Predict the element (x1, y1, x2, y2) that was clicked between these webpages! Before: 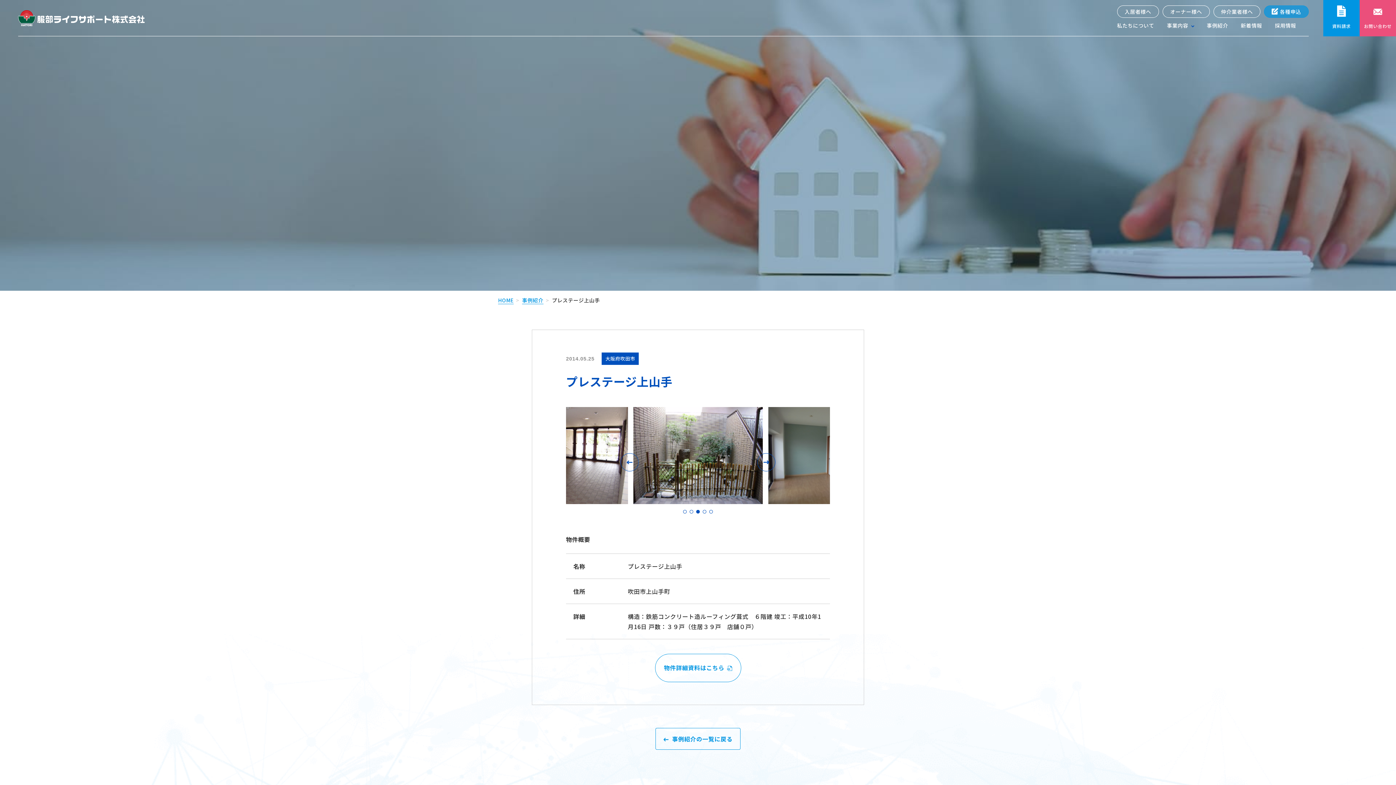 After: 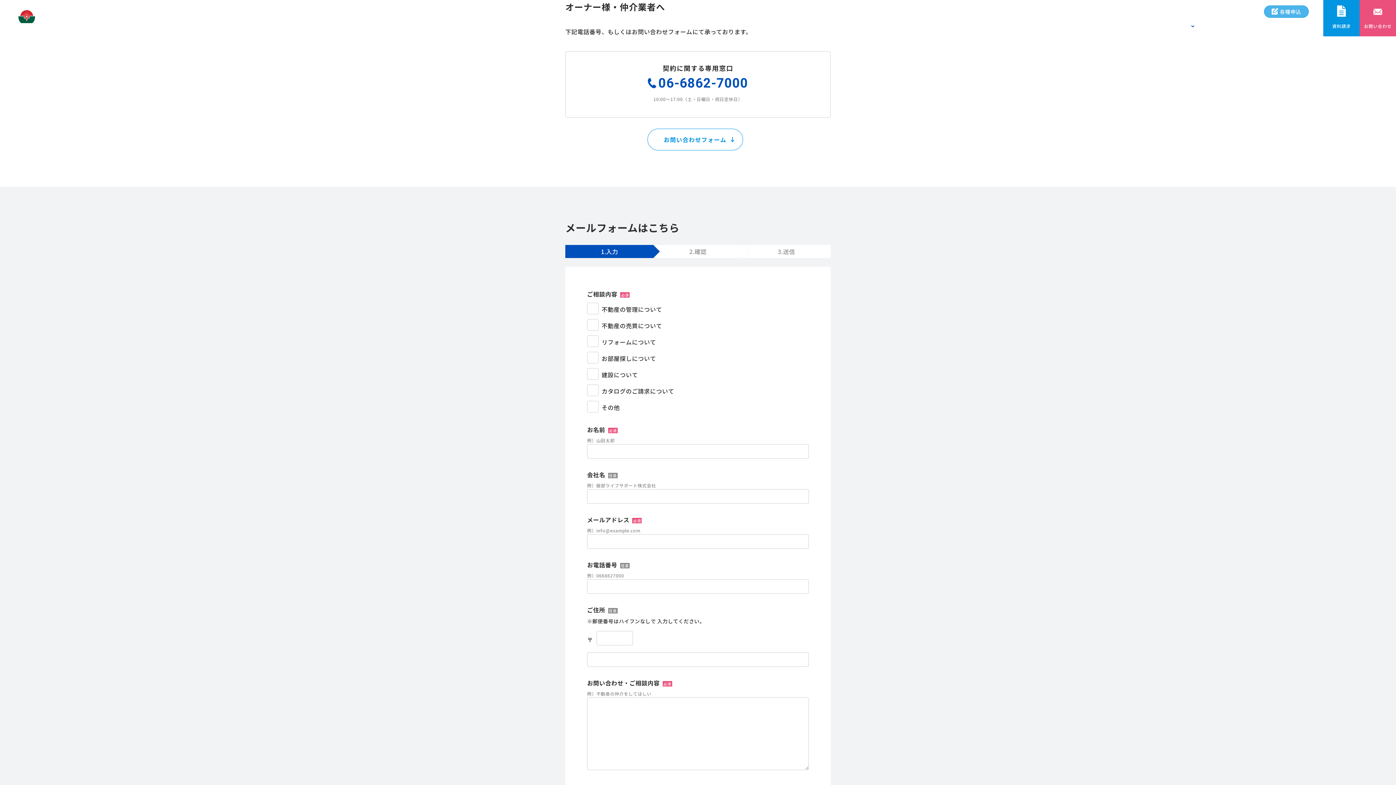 Action: bbox: (1162, 5, 1210, 17) label: オーナー様へ